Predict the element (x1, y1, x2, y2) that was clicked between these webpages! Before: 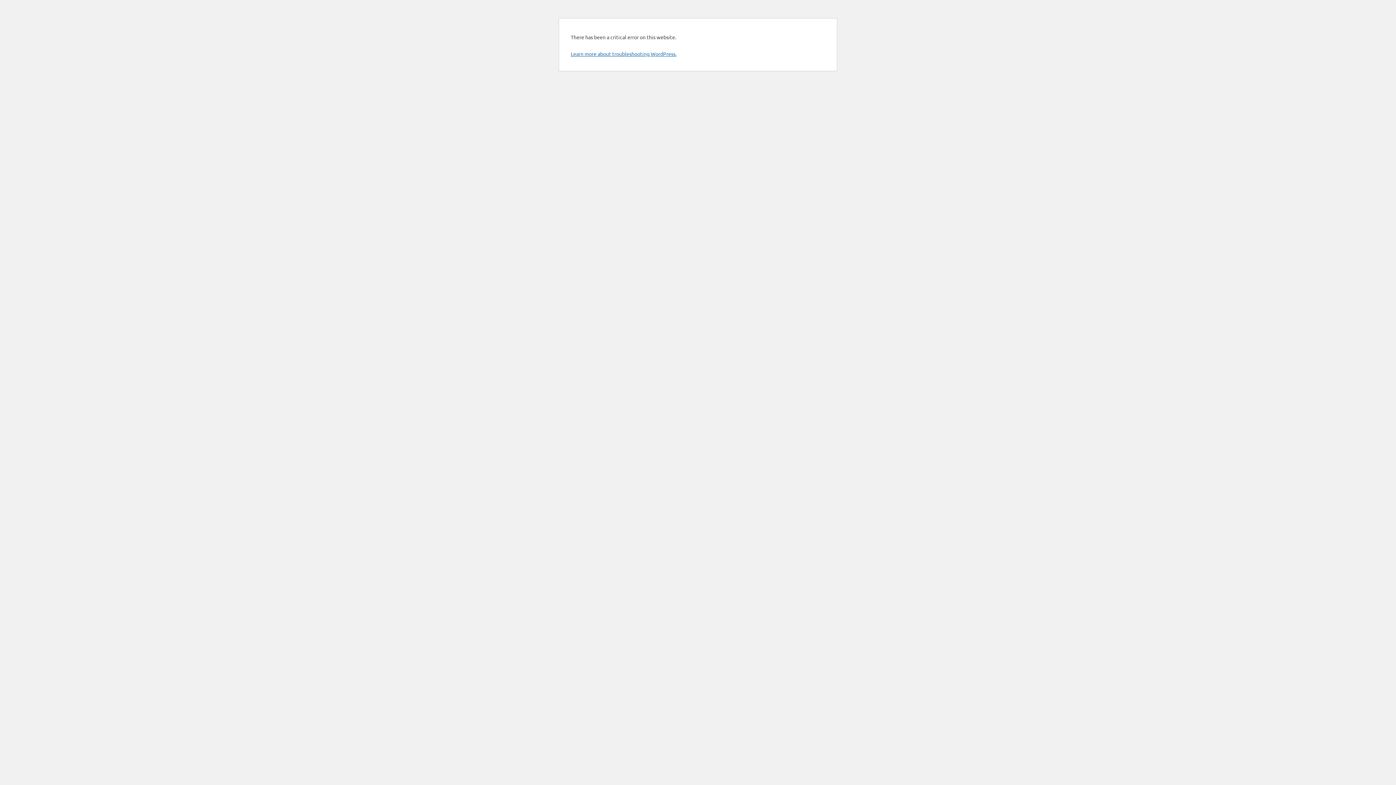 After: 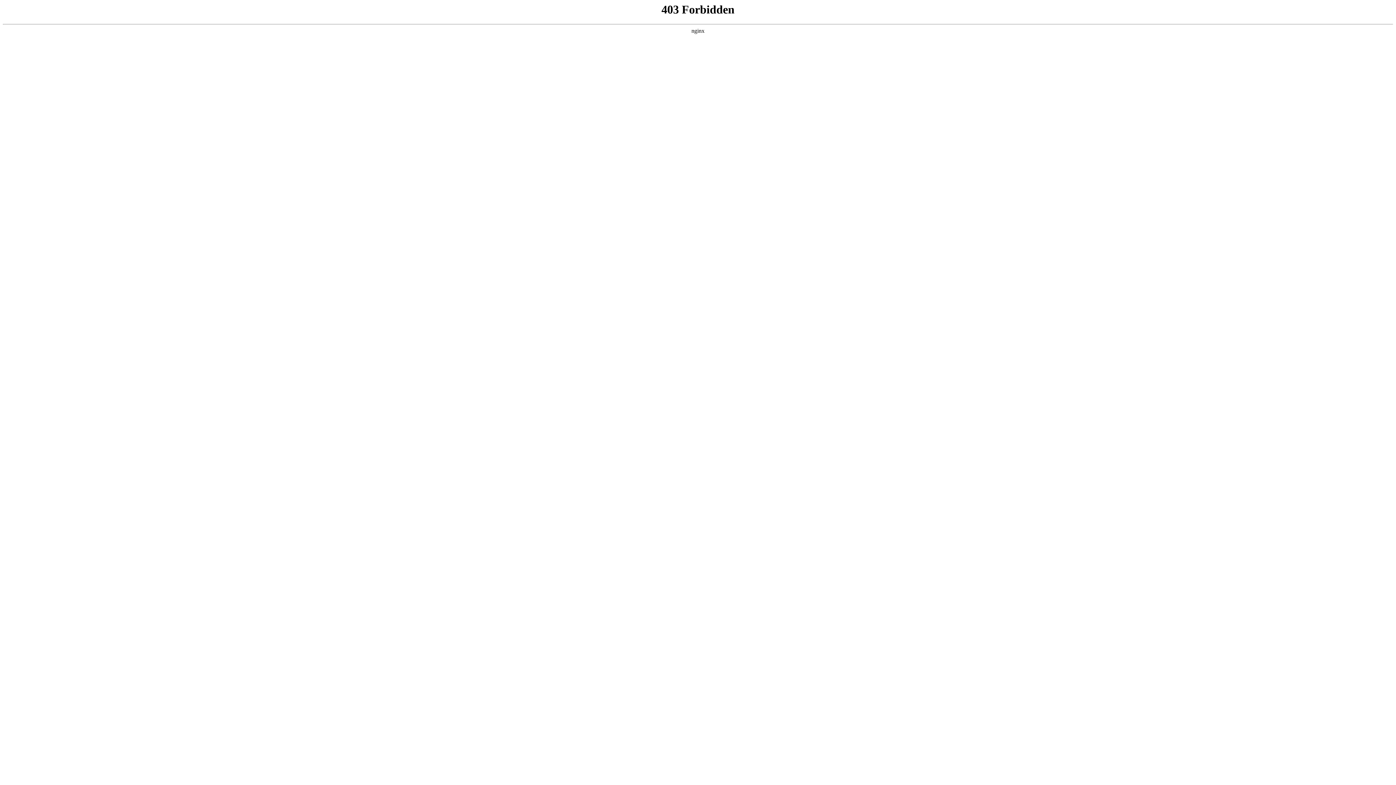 Action: bbox: (570, 50, 676, 57) label: Learn more about troubleshooting WordPress.